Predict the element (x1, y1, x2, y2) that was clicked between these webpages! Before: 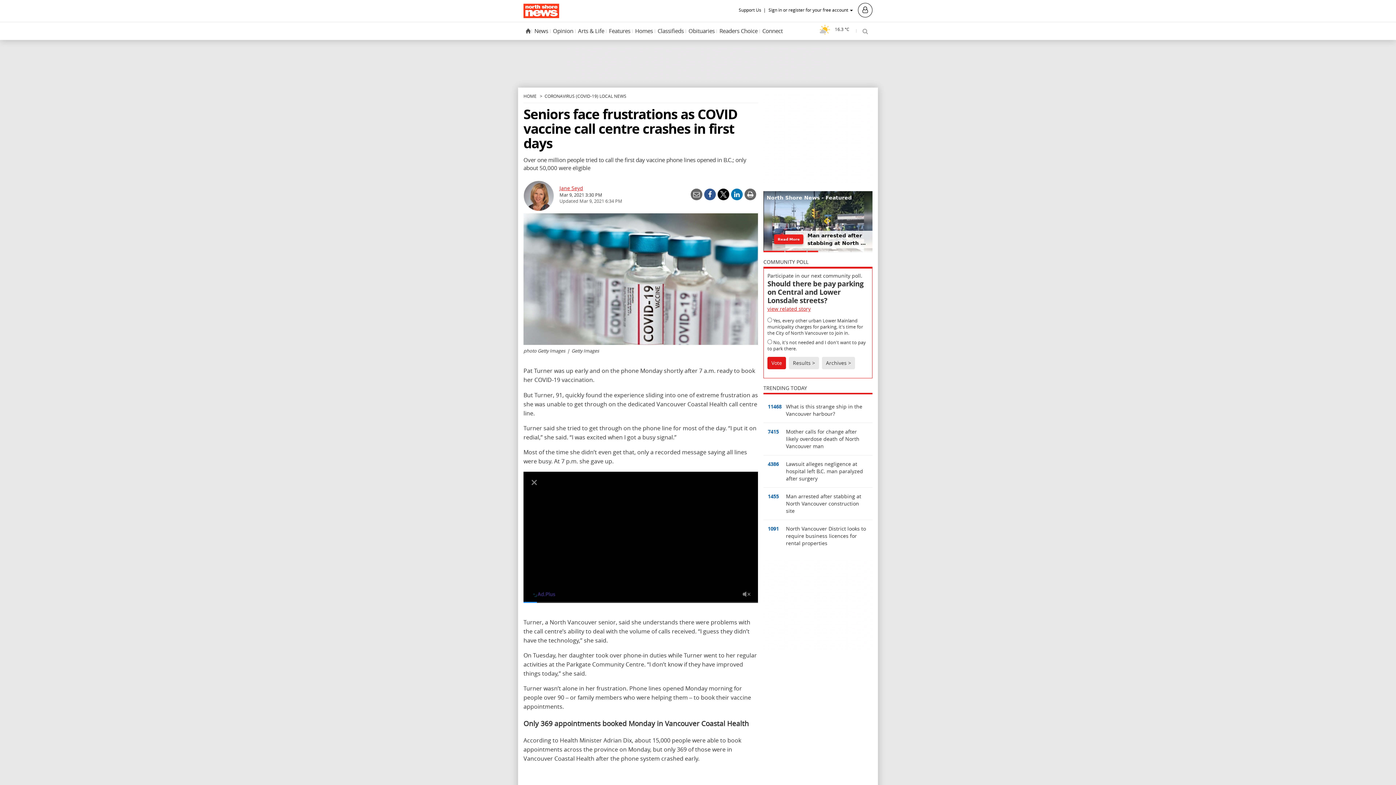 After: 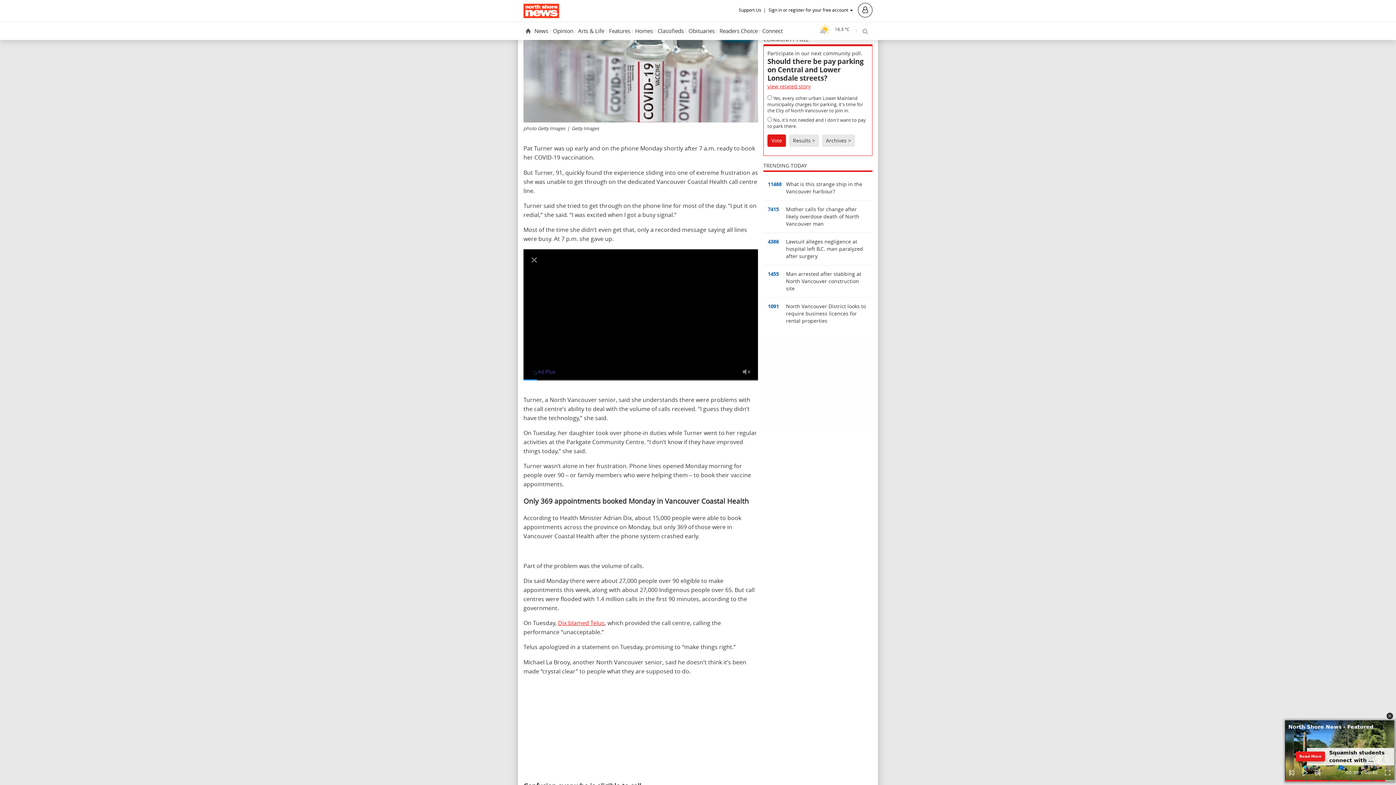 Action: label: Read More bbox: (774, 234, 802, 244)